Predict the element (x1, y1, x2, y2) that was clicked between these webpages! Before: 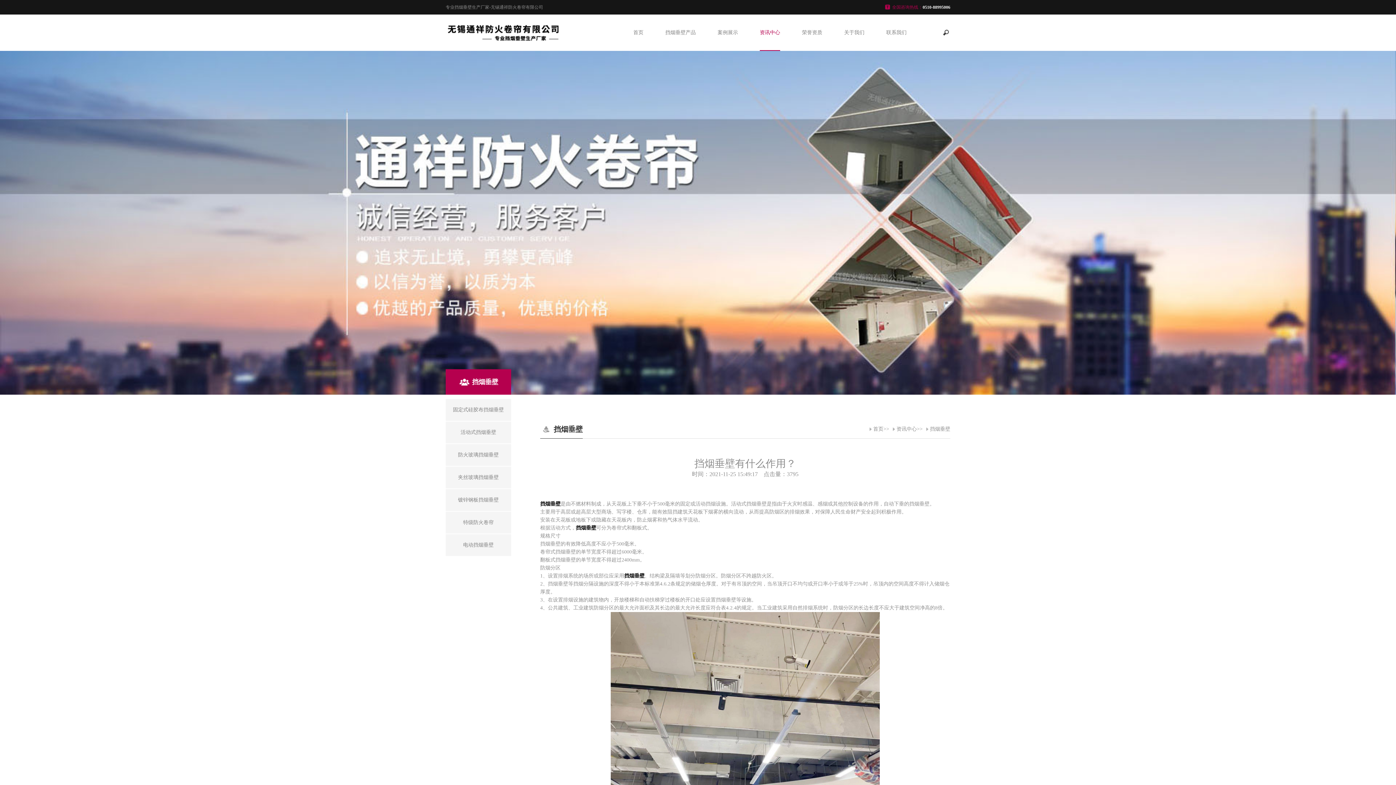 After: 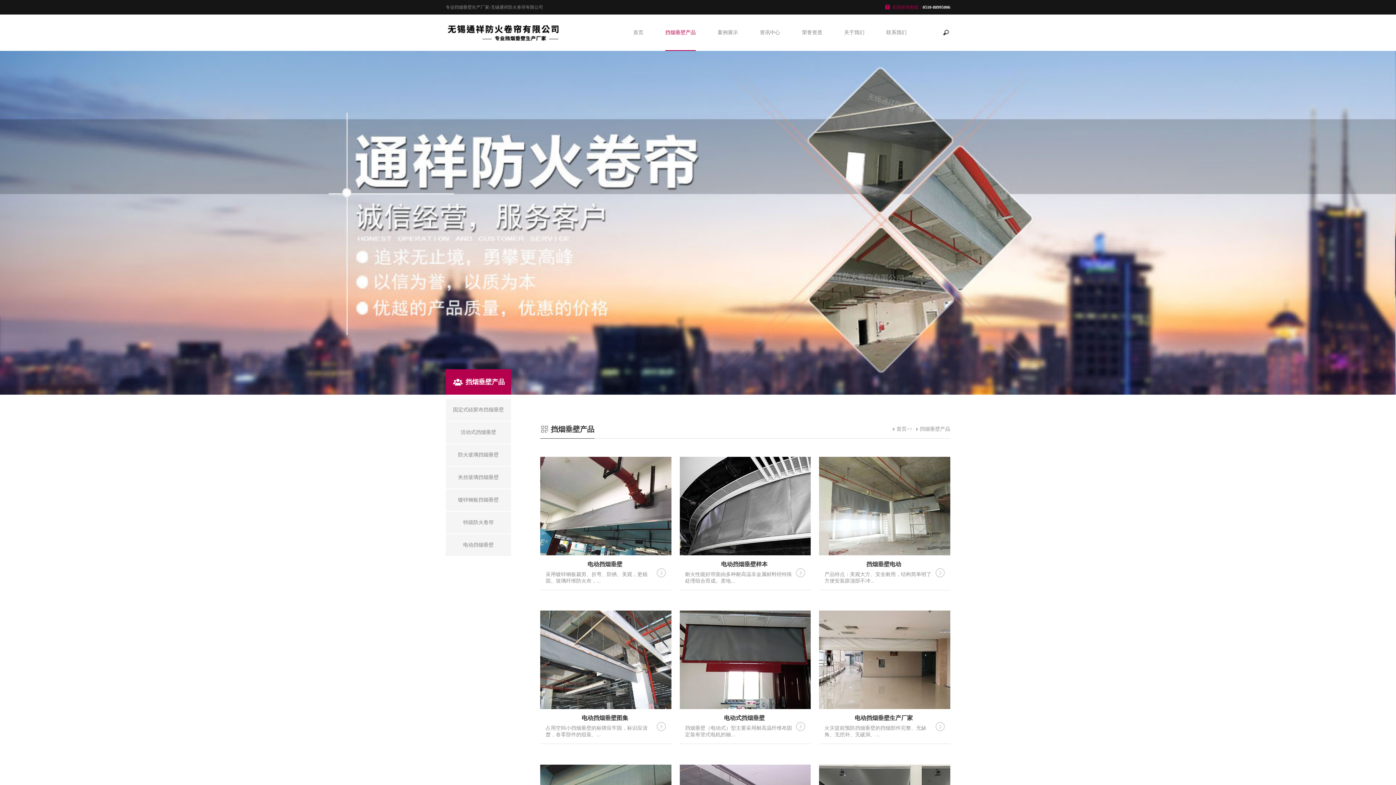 Action: bbox: (540, 501, 560, 506) label: 挡烟垂壁